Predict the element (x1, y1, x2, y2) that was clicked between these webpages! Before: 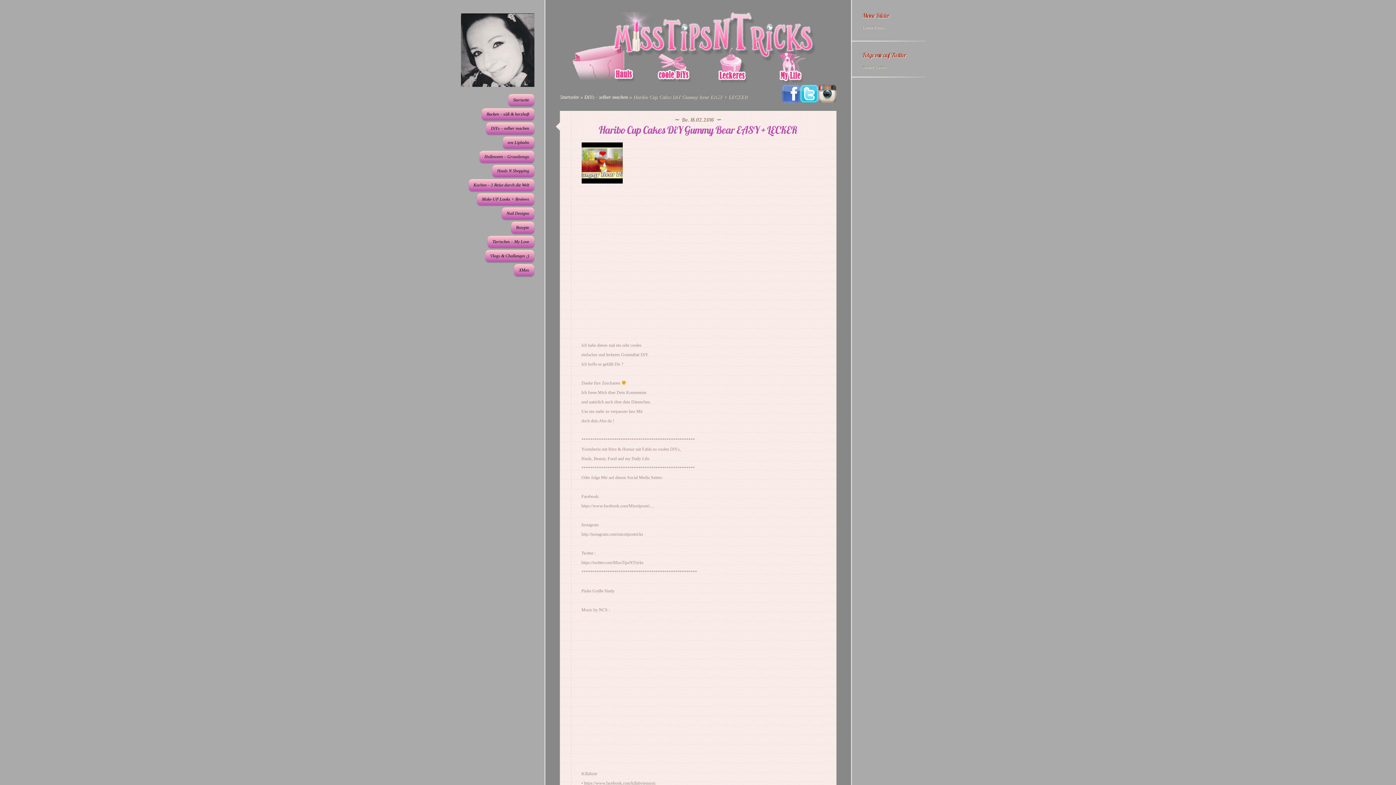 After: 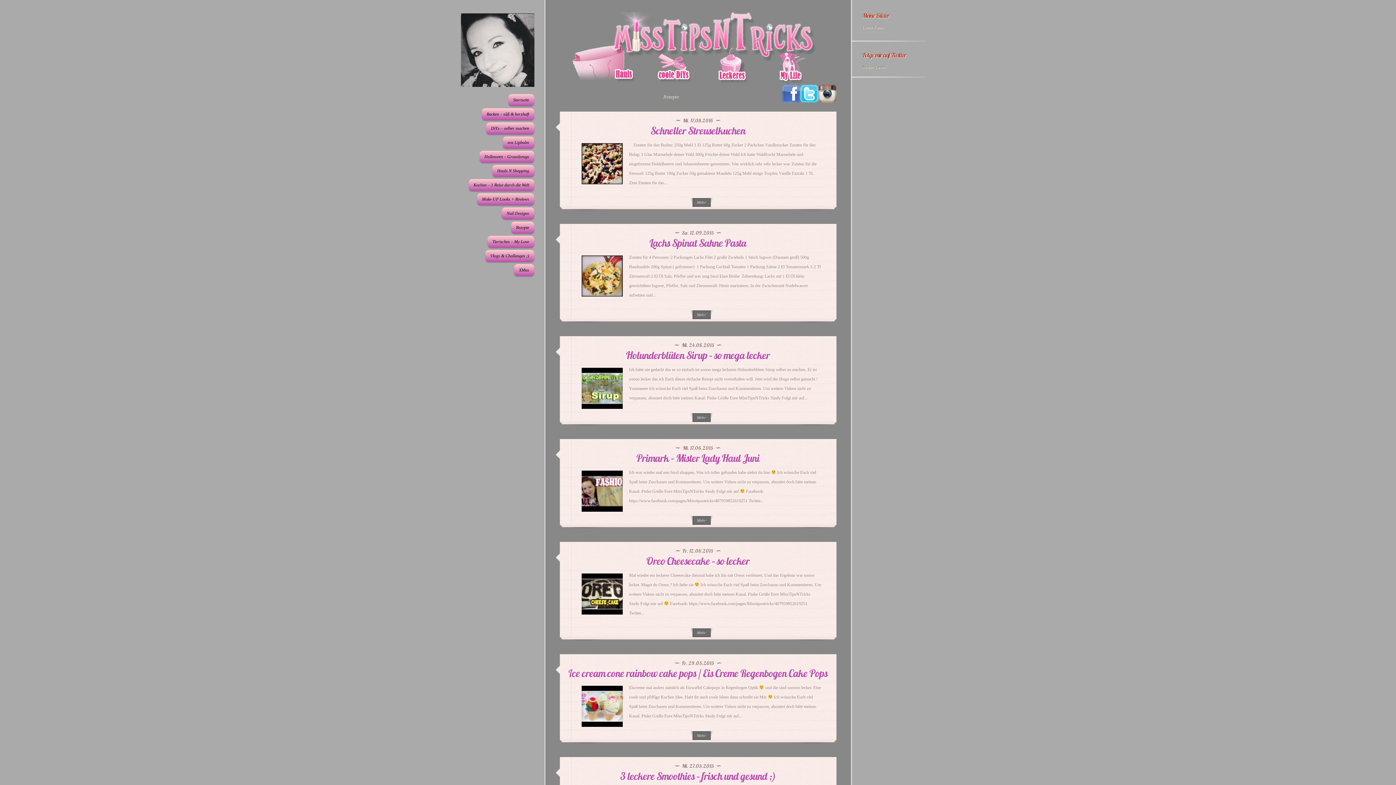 Action: bbox: (511, 221, 534, 233) label: Rezepte